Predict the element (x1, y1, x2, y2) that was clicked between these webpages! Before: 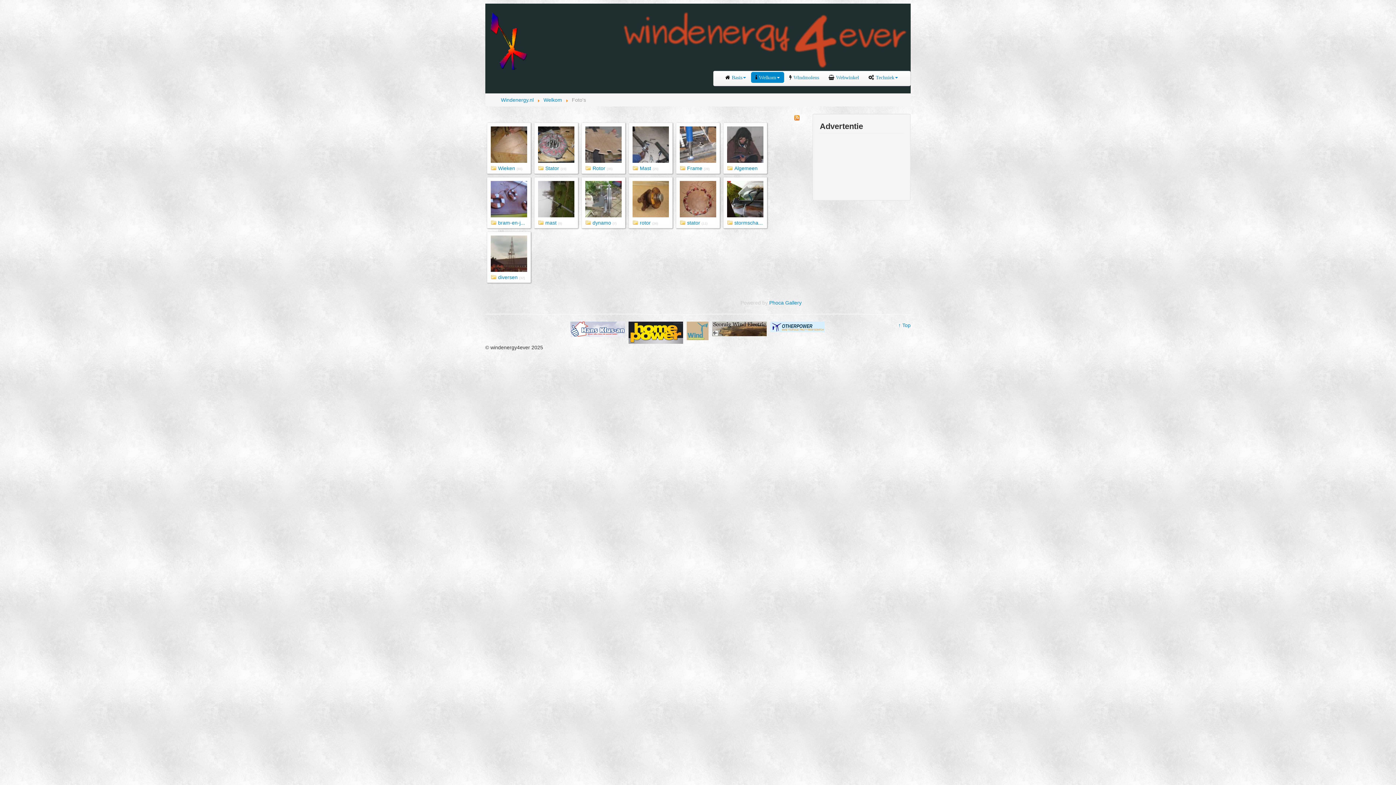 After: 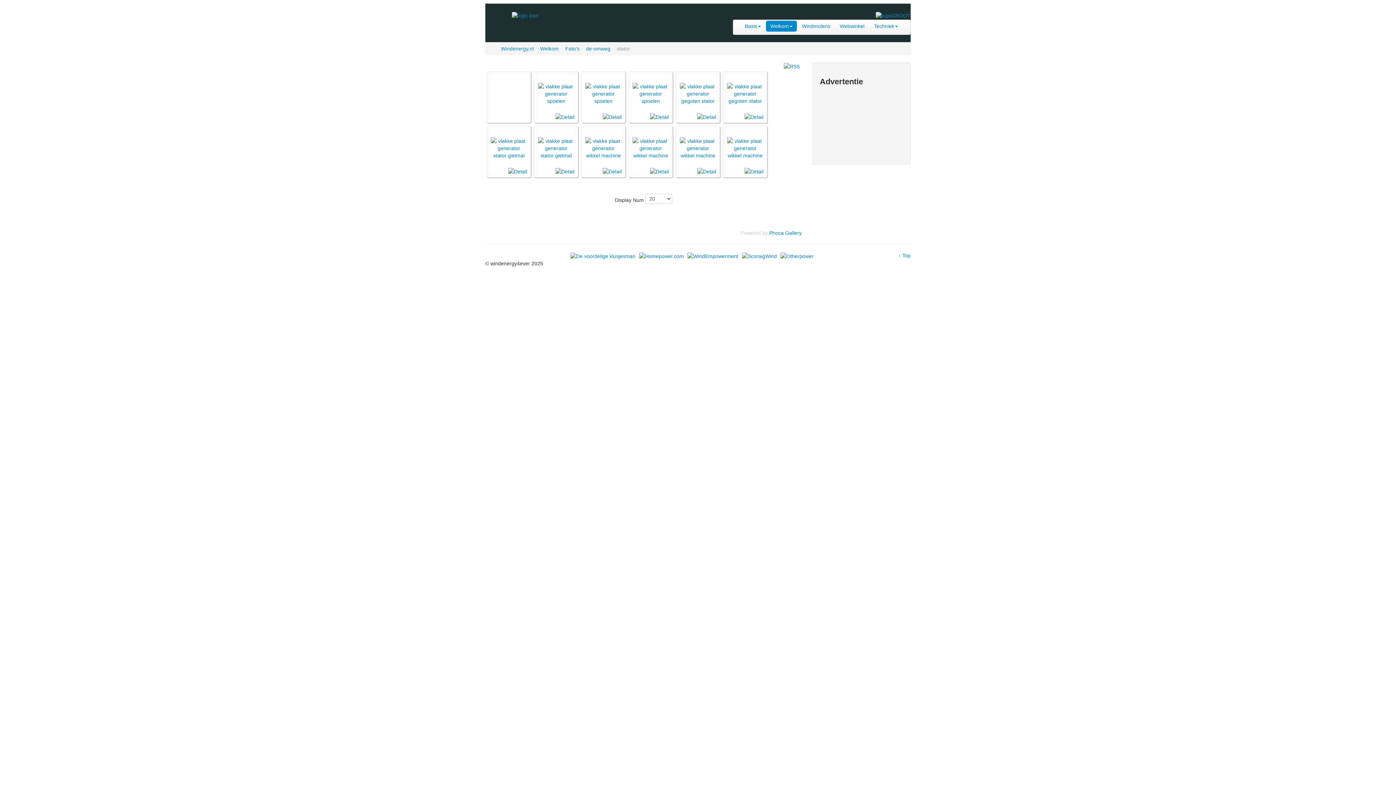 Action: bbox: (680, 195, 716, 201)